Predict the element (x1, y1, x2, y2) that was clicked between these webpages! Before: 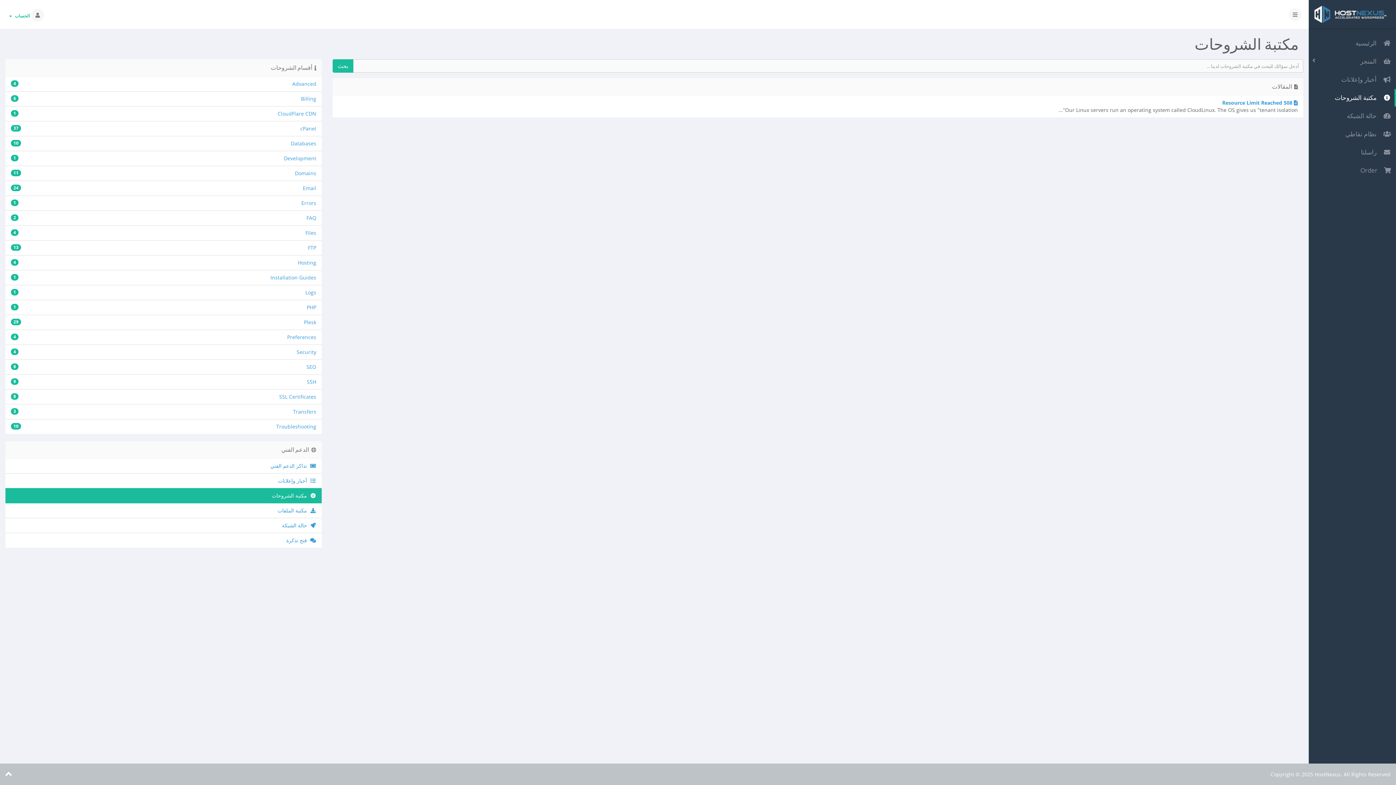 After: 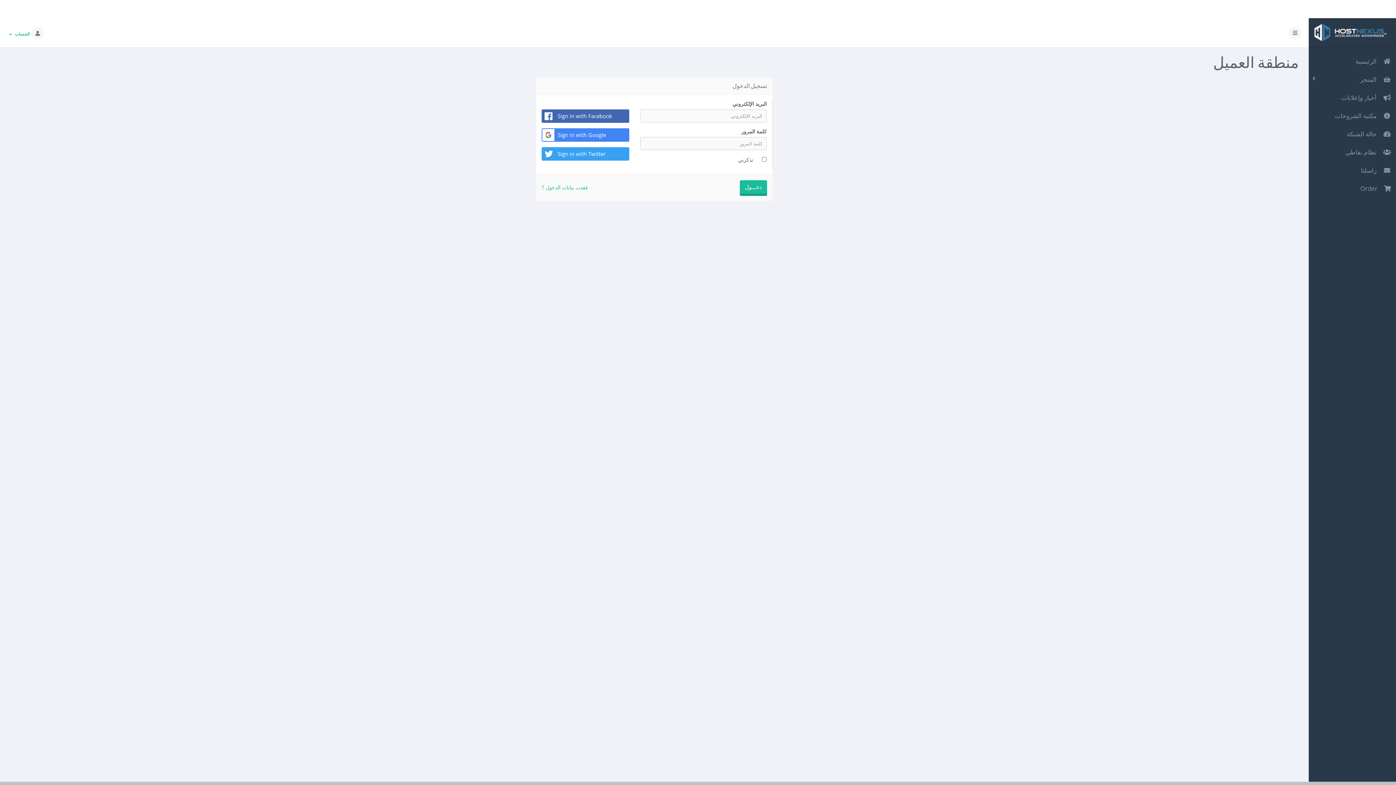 Action: bbox: (1309, 70, 1396, 88) label:   أخبار وإعلانات